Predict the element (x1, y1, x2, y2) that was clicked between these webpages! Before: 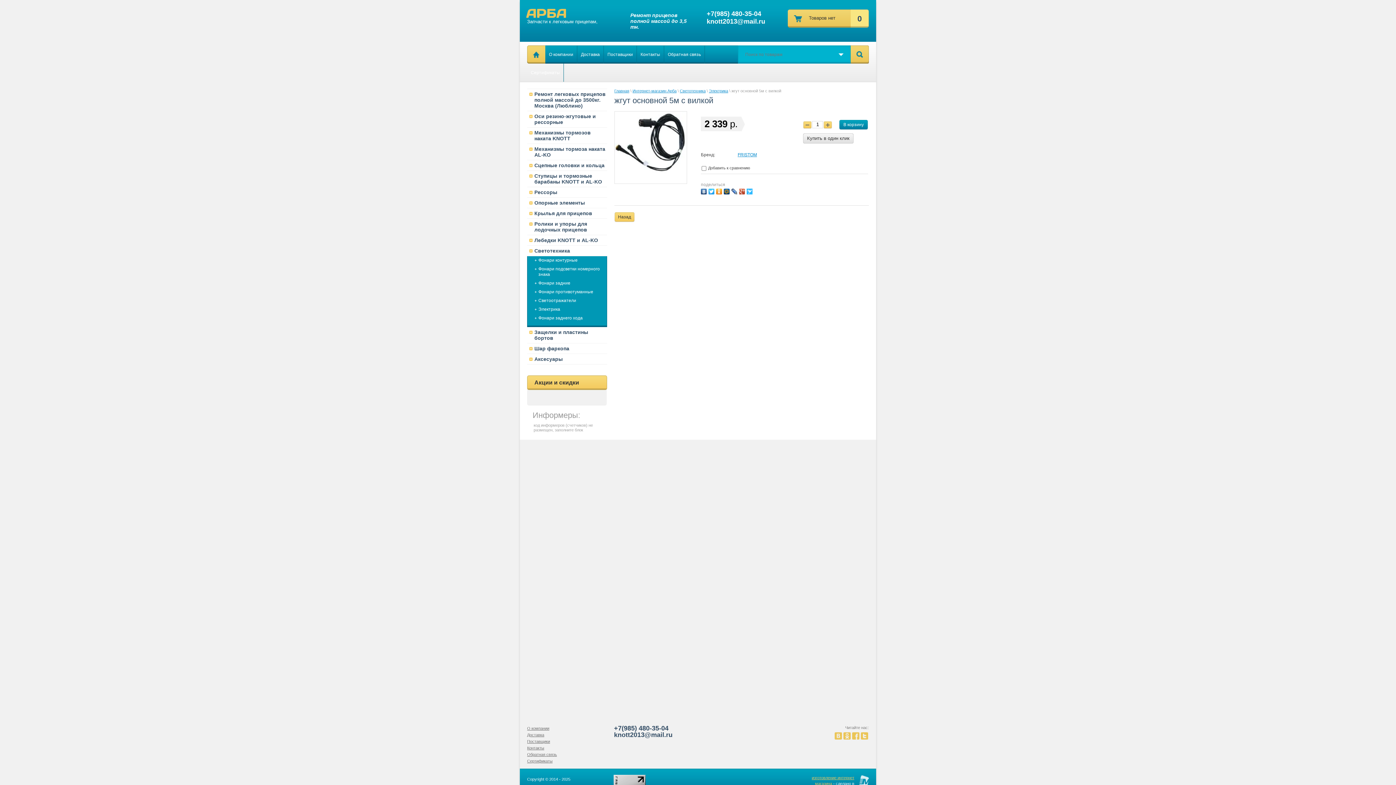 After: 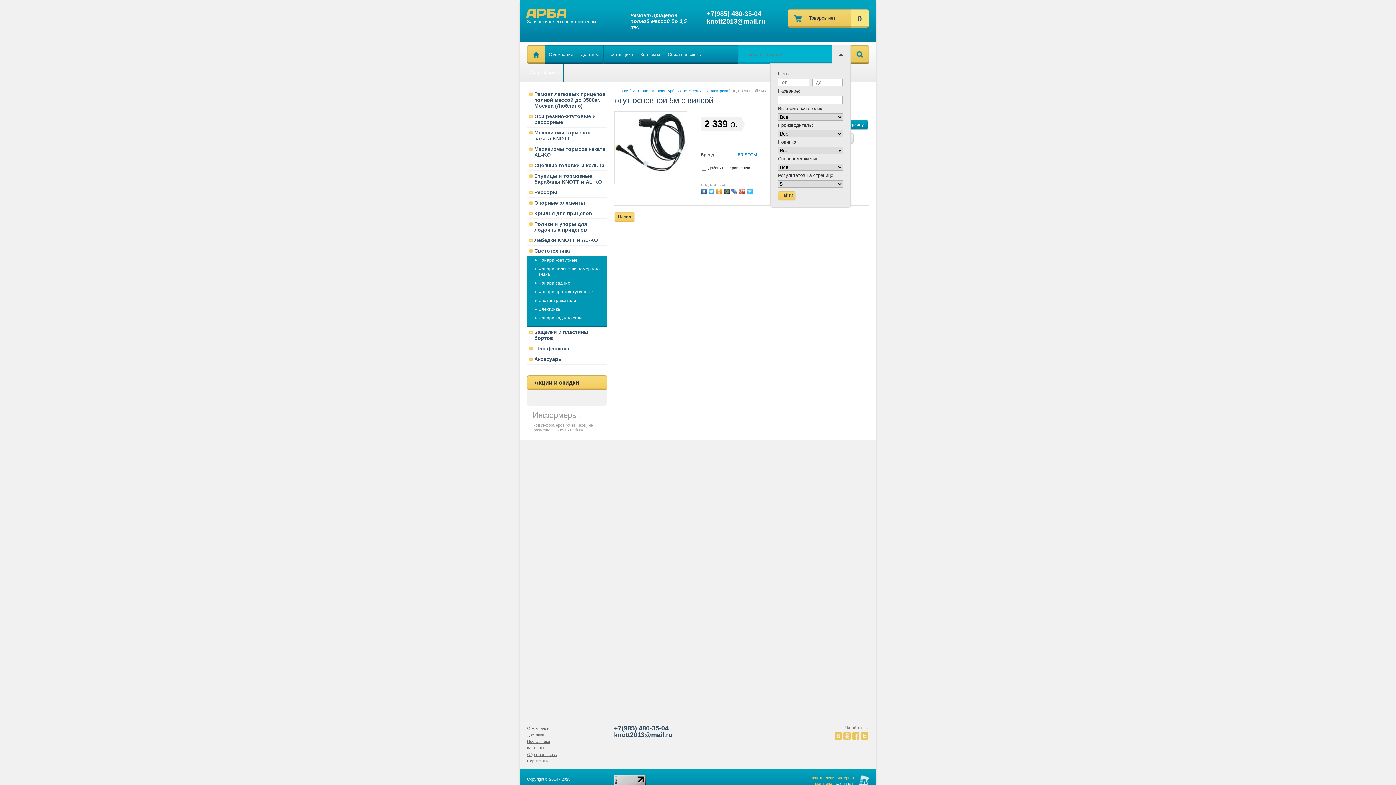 Action: bbox: (832, 45, 850, 63)